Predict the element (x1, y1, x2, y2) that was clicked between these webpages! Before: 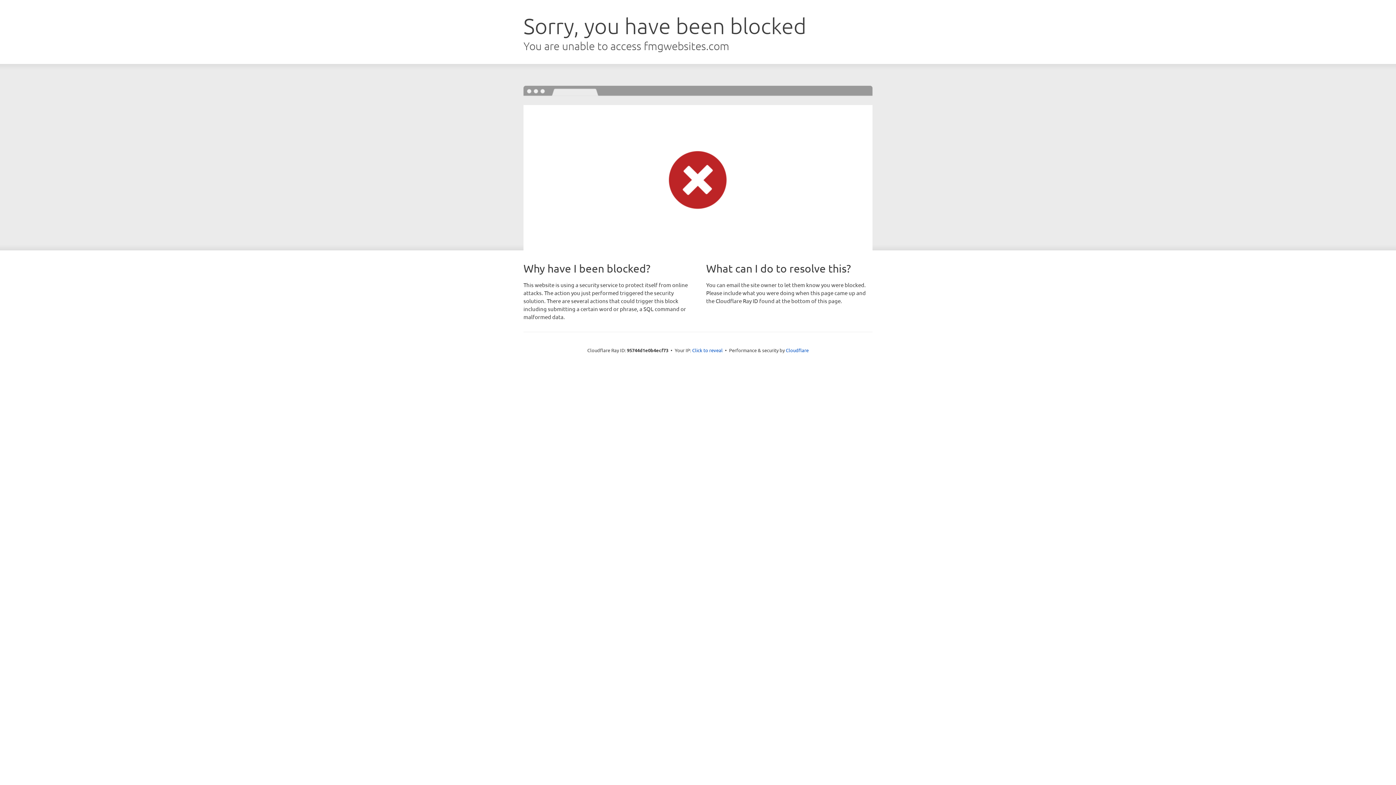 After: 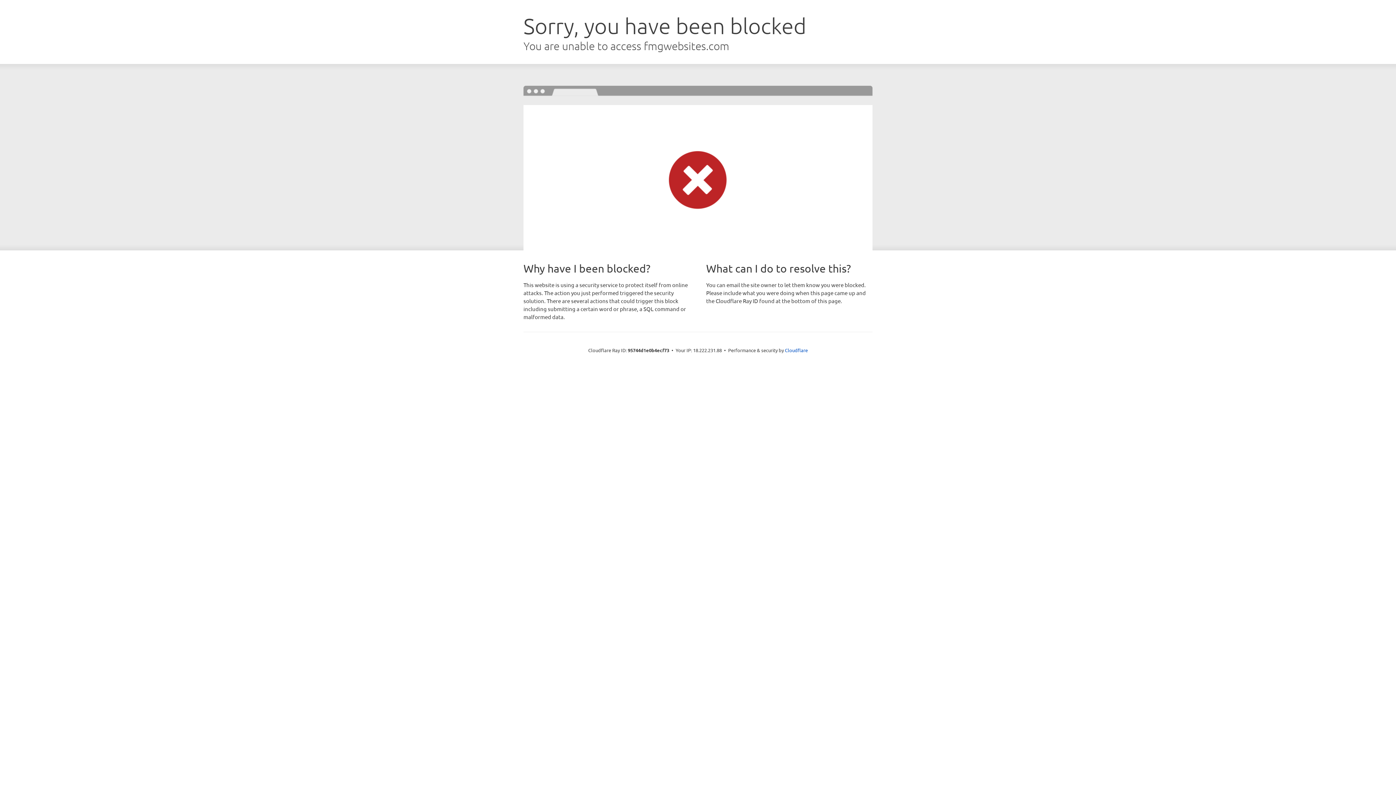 Action: label: Click to reveal bbox: (692, 346, 722, 353)